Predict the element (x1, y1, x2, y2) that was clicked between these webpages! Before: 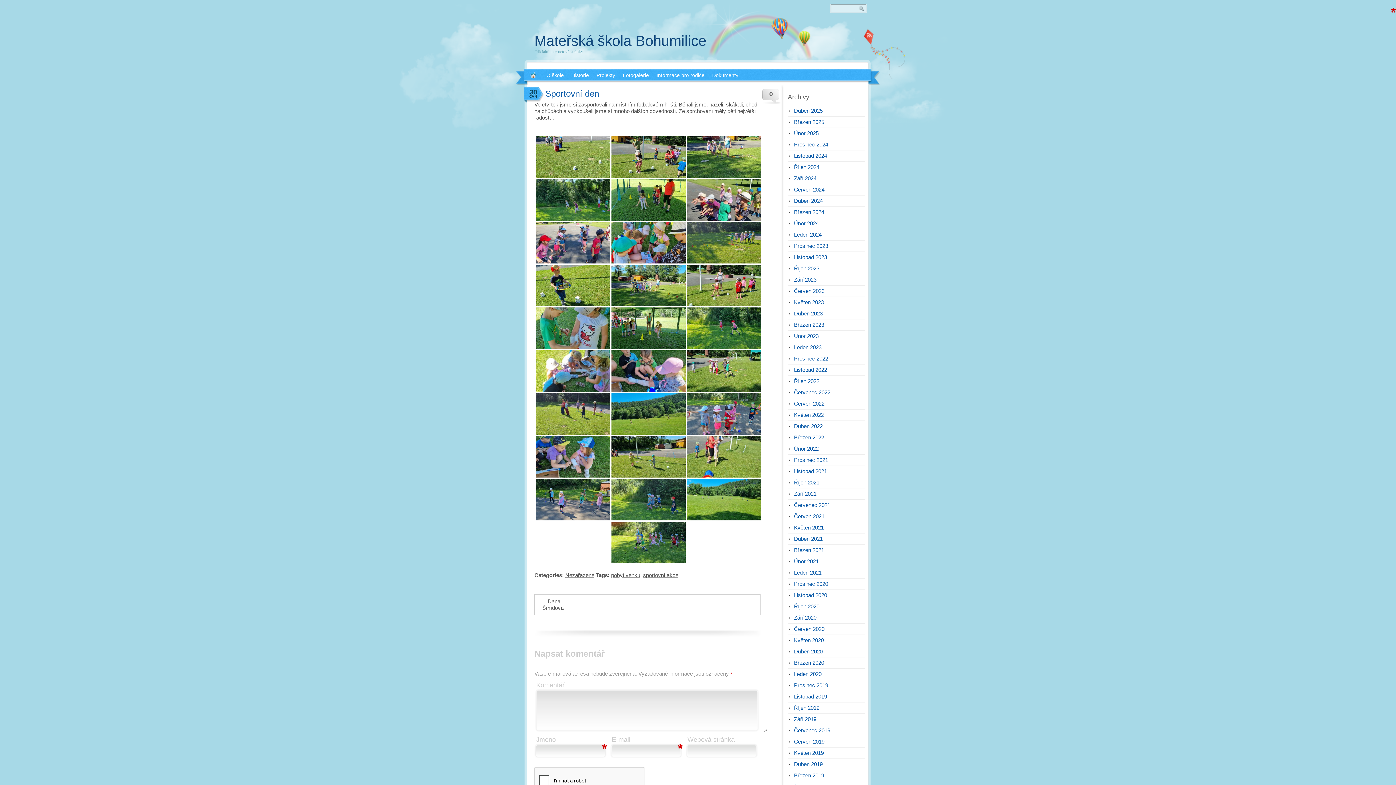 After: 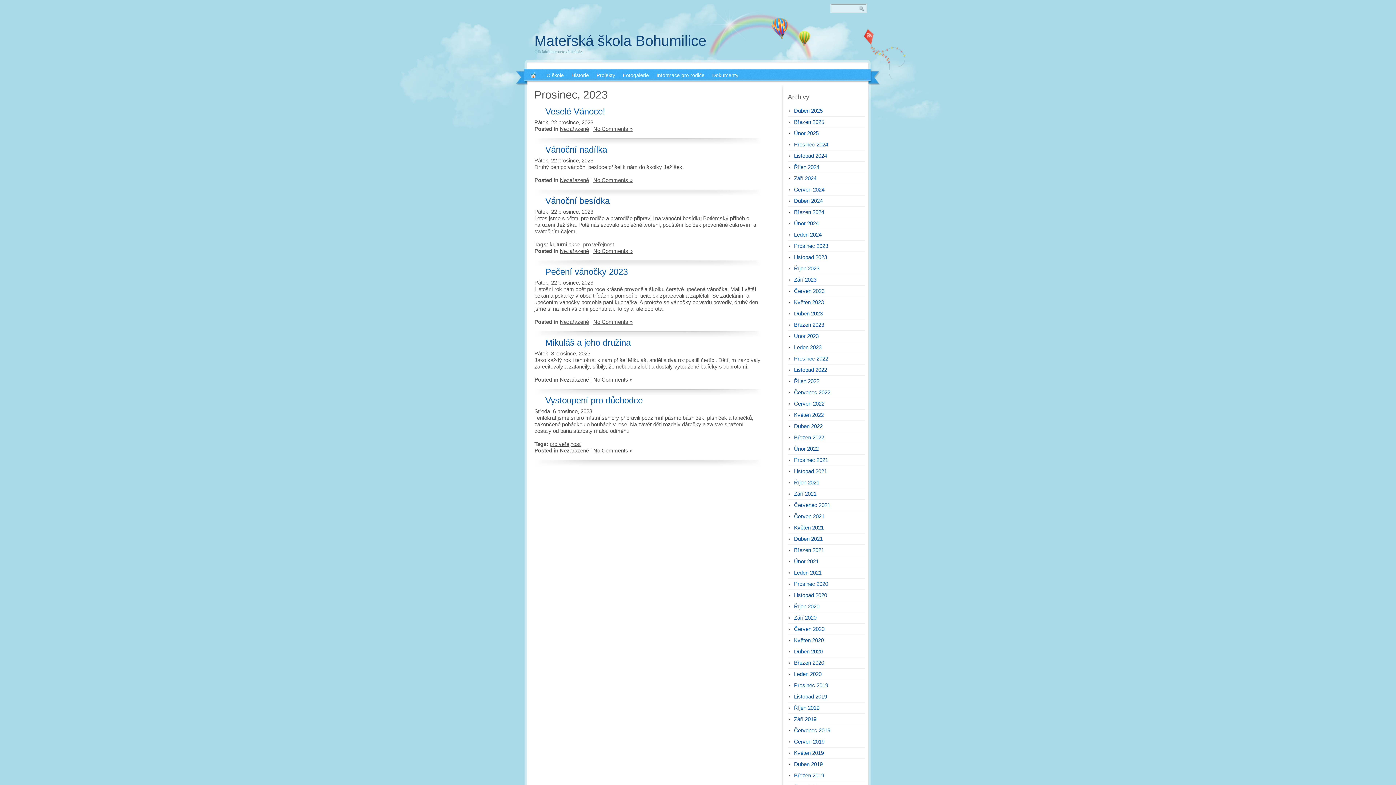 Action: bbox: (794, 242, 828, 249) label: Prosinec 2023